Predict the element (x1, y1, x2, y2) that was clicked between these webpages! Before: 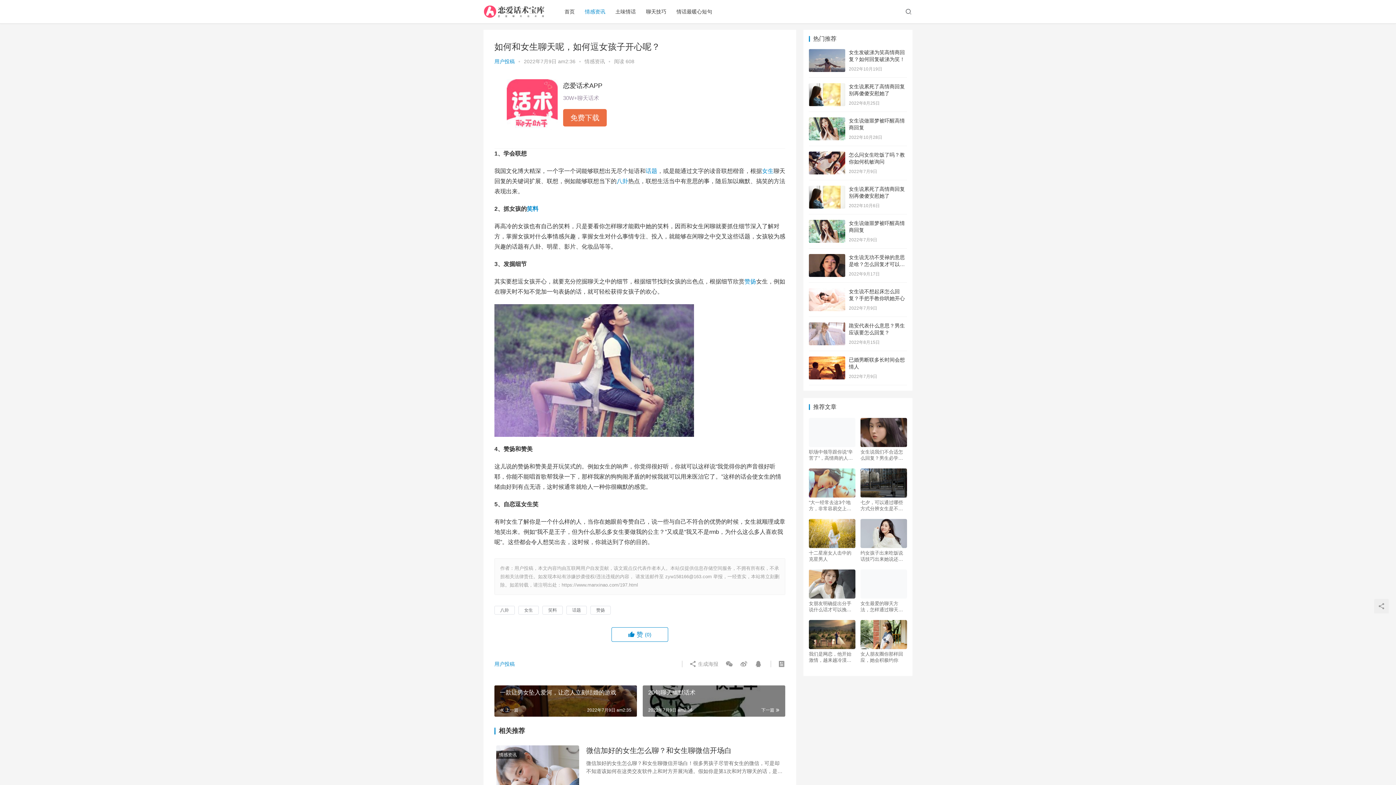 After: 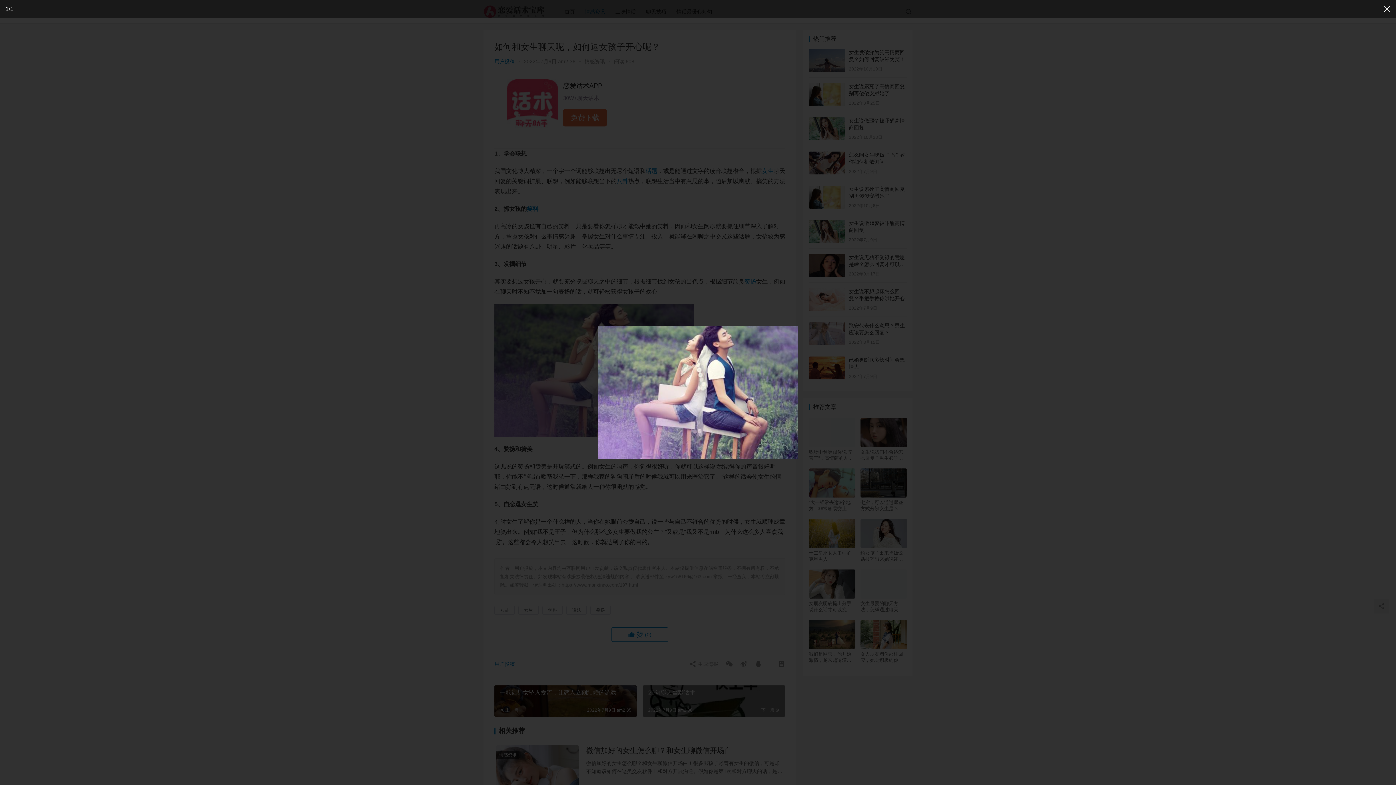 Action: bbox: (494, 305, 694, 311)